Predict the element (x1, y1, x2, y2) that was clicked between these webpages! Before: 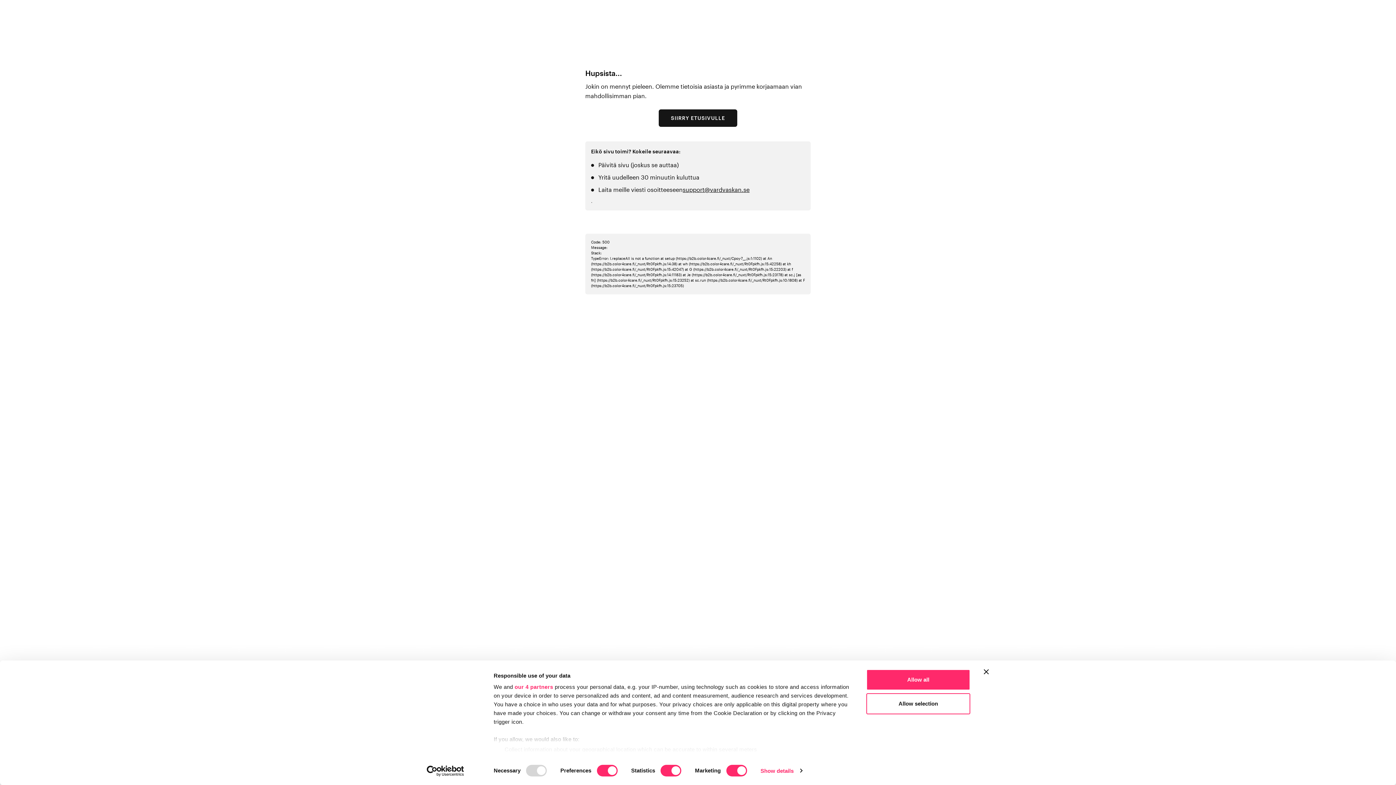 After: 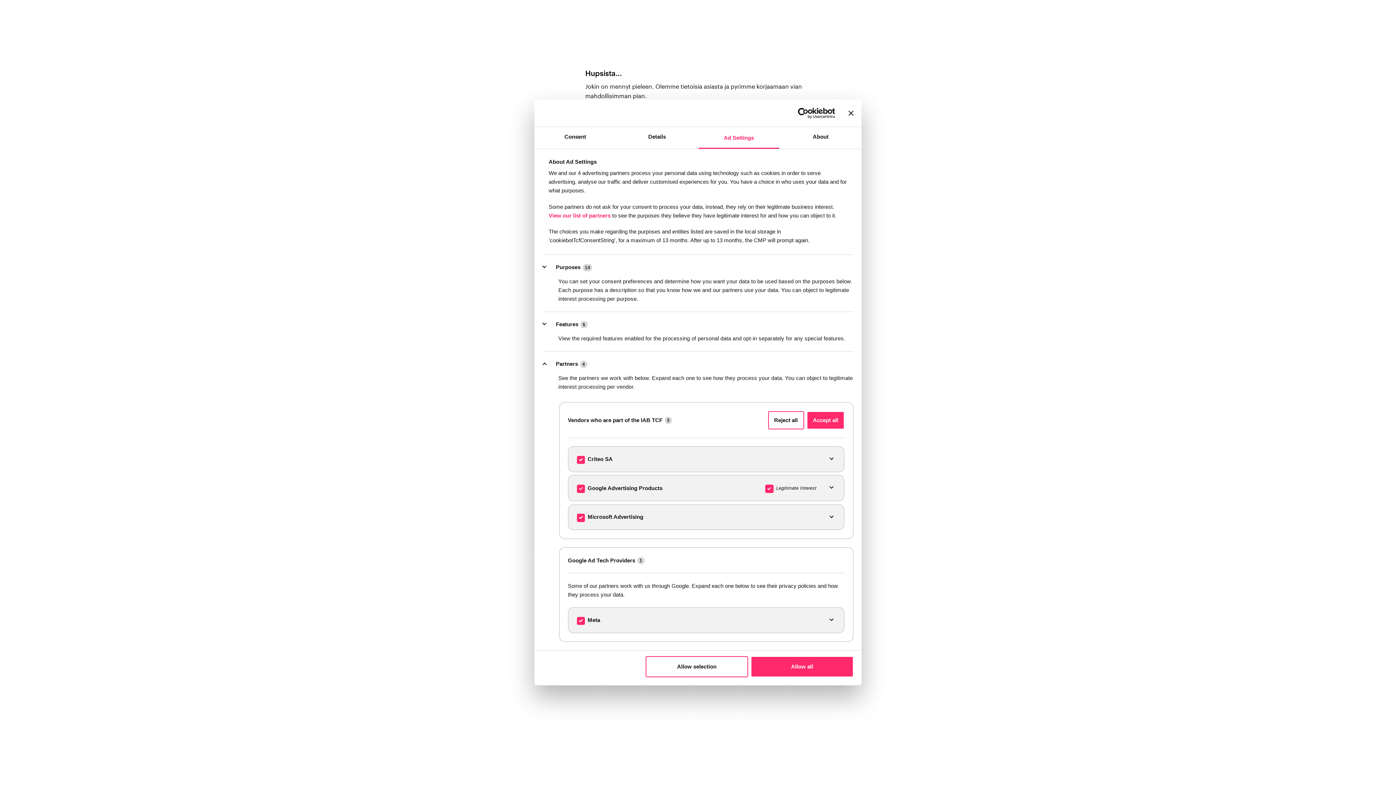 Action: bbox: (514, 684, 553, 690) label: our 4 partners